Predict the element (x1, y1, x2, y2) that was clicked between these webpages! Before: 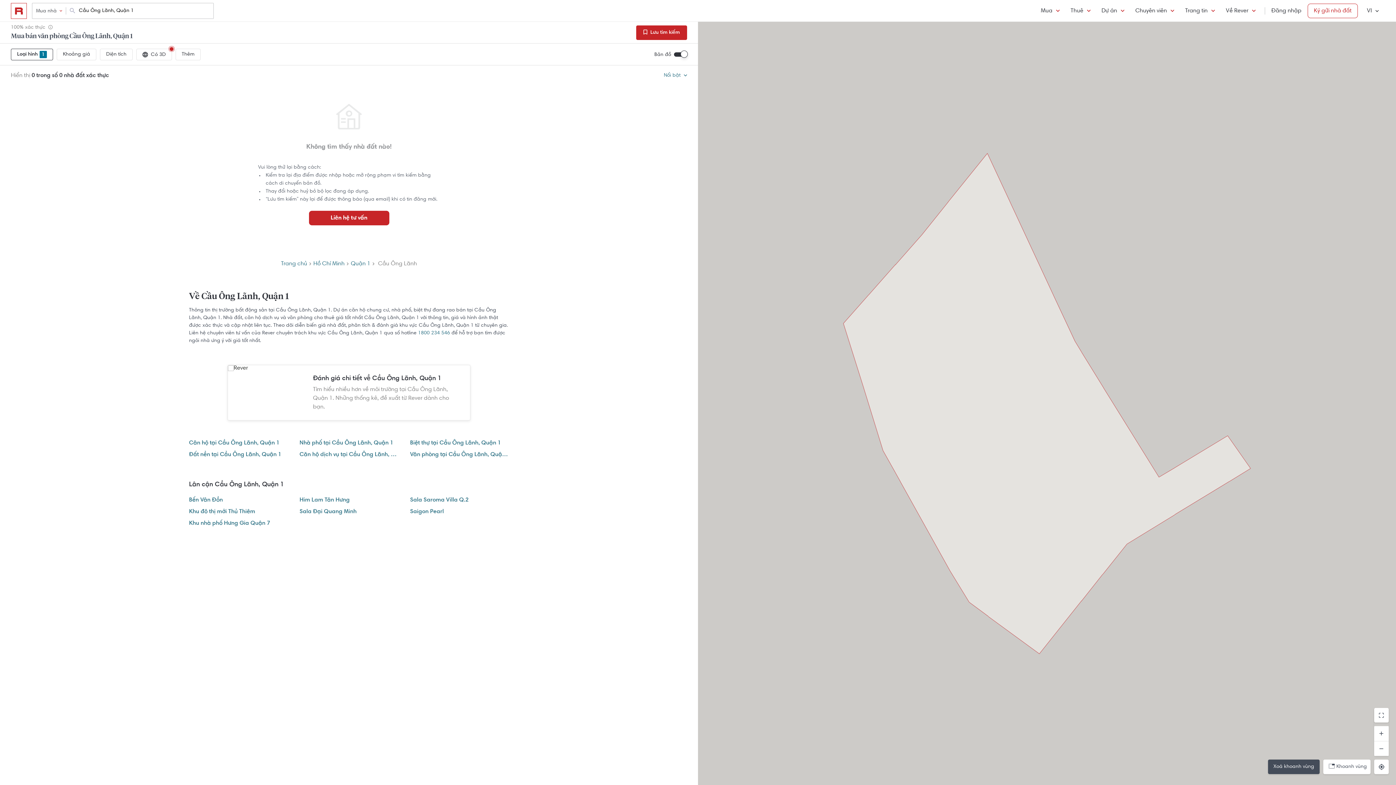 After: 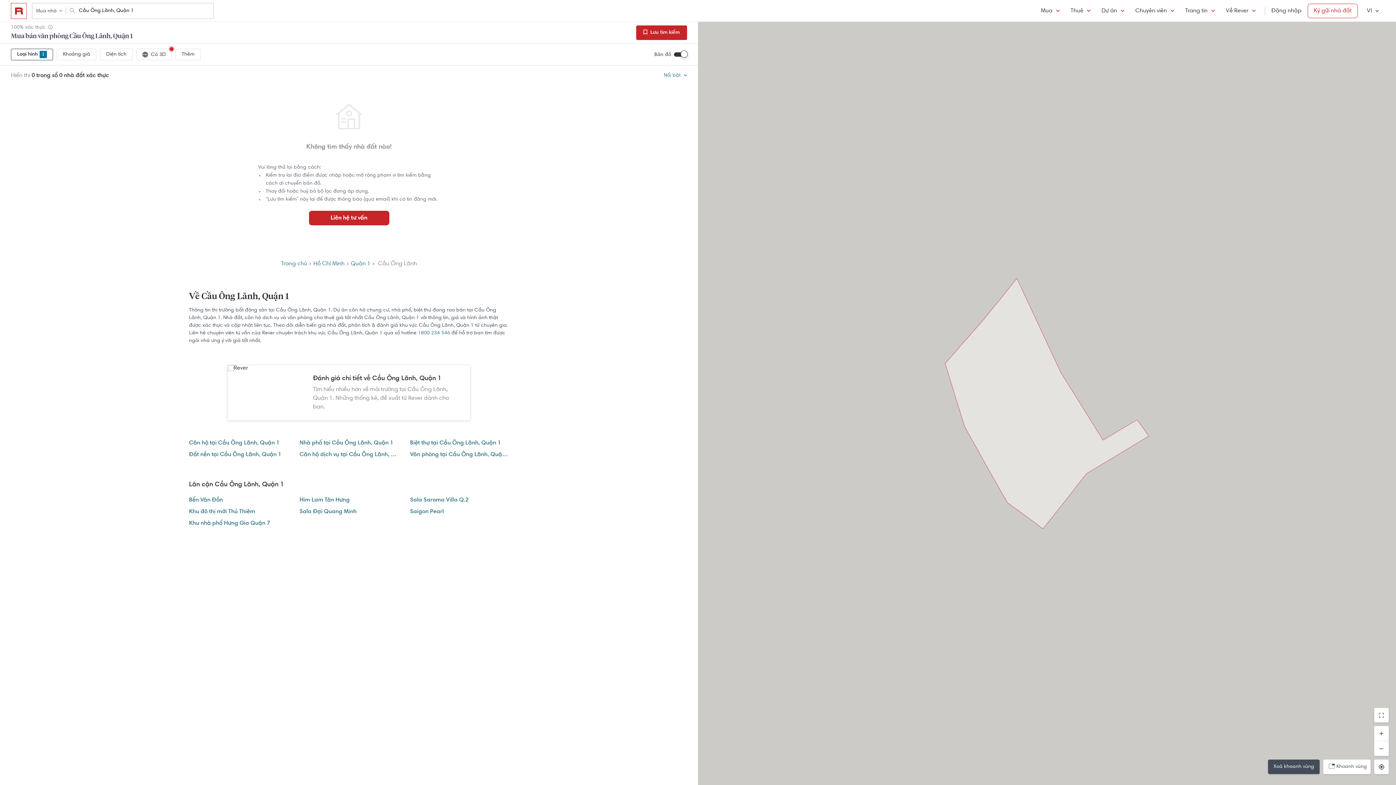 Action: bbox: (1374, 741, 1389, 756)